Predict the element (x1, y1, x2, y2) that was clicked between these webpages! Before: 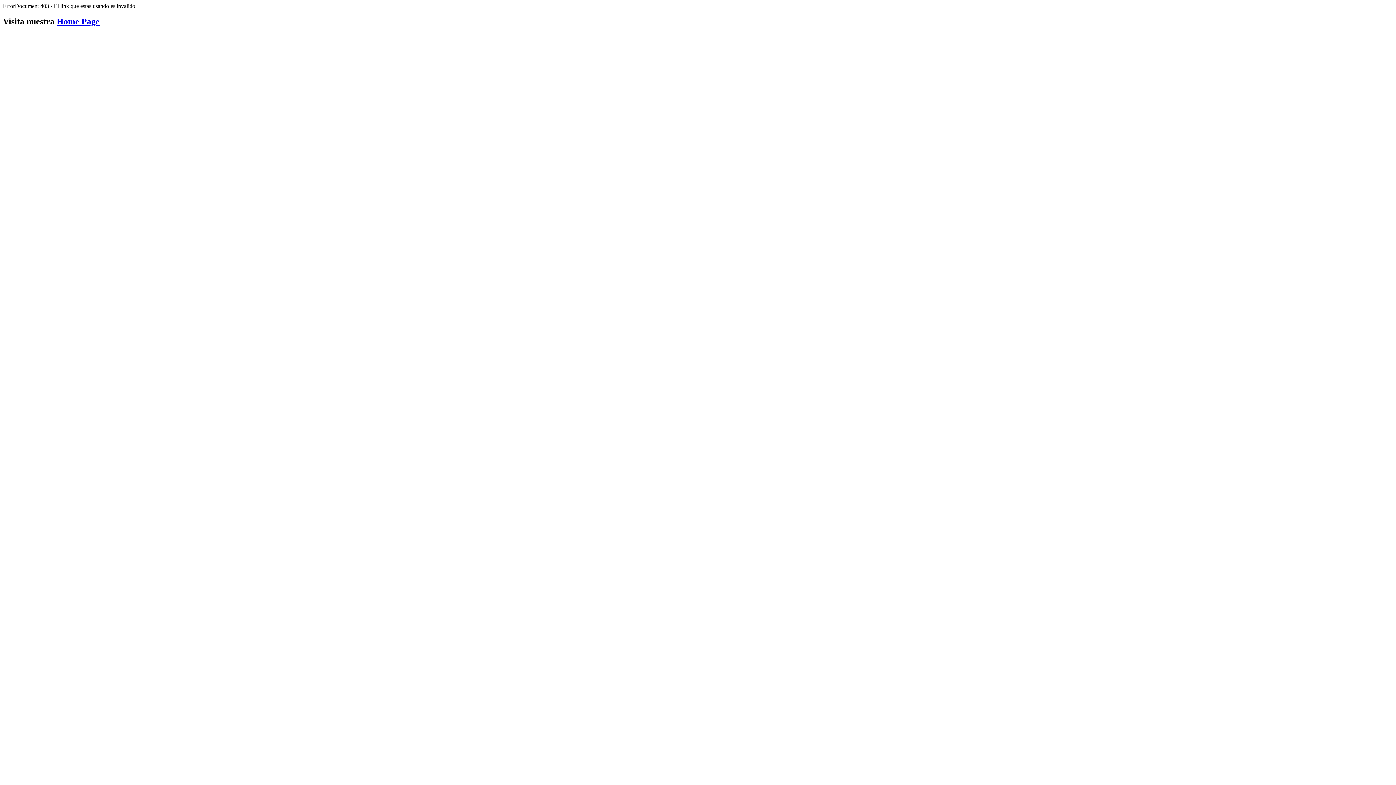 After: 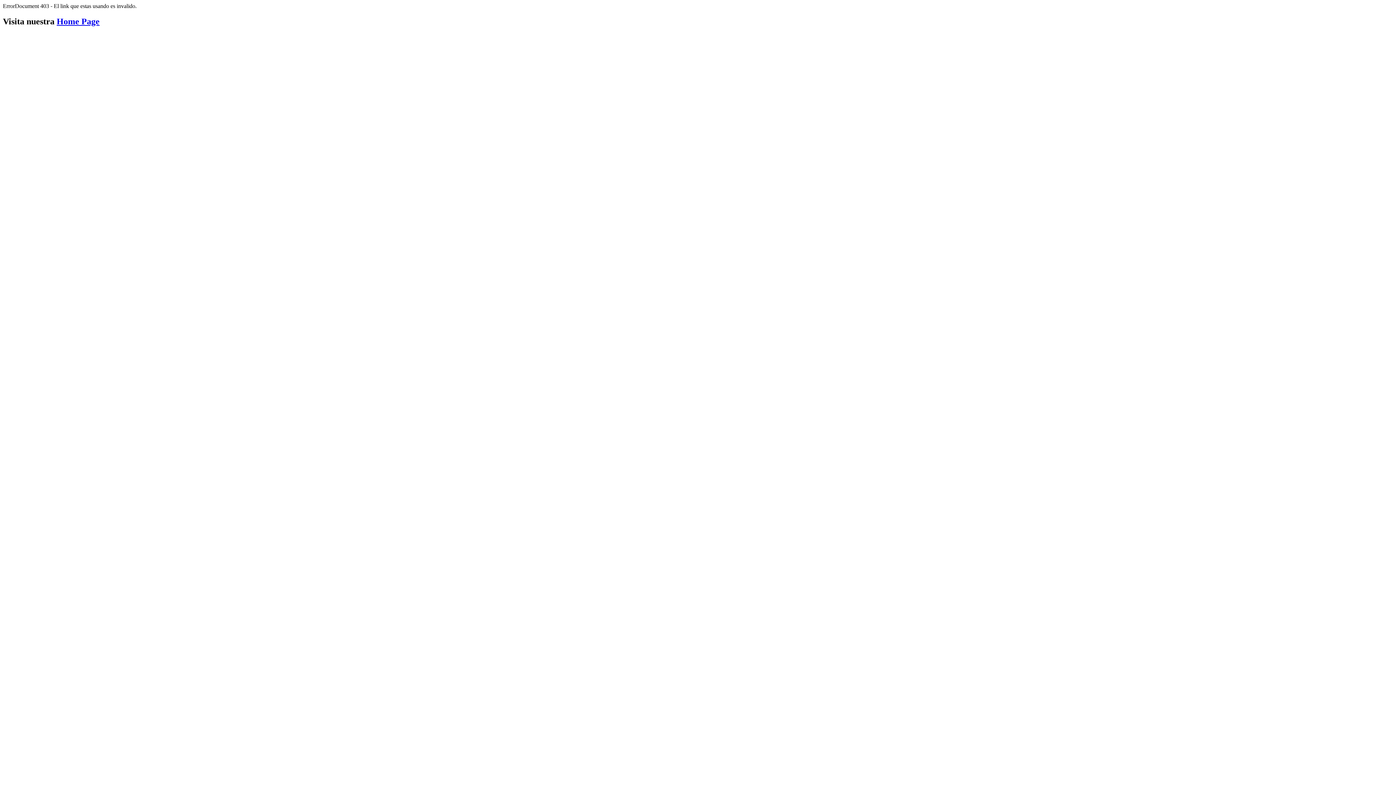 Action: bbox: (56, 16, 99, 26) label: Home Page